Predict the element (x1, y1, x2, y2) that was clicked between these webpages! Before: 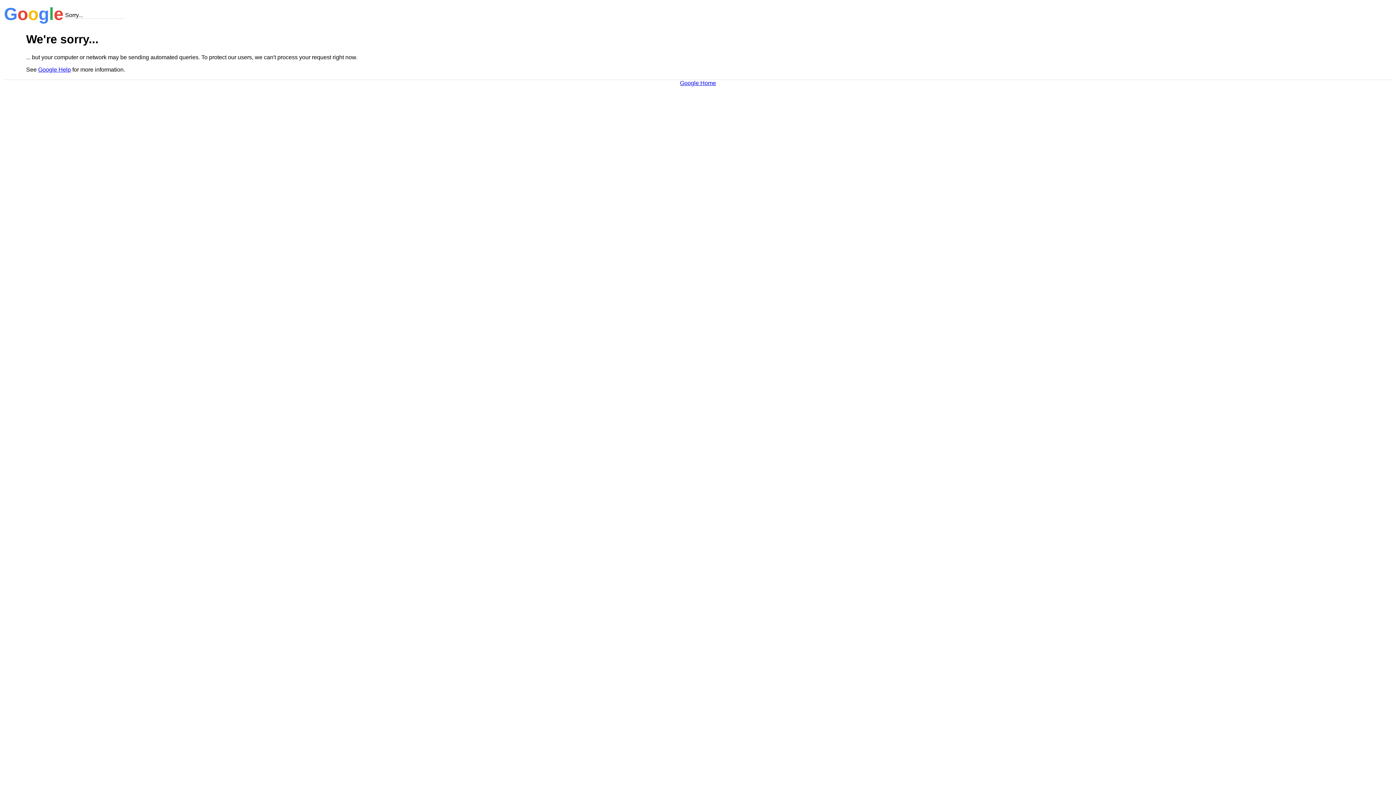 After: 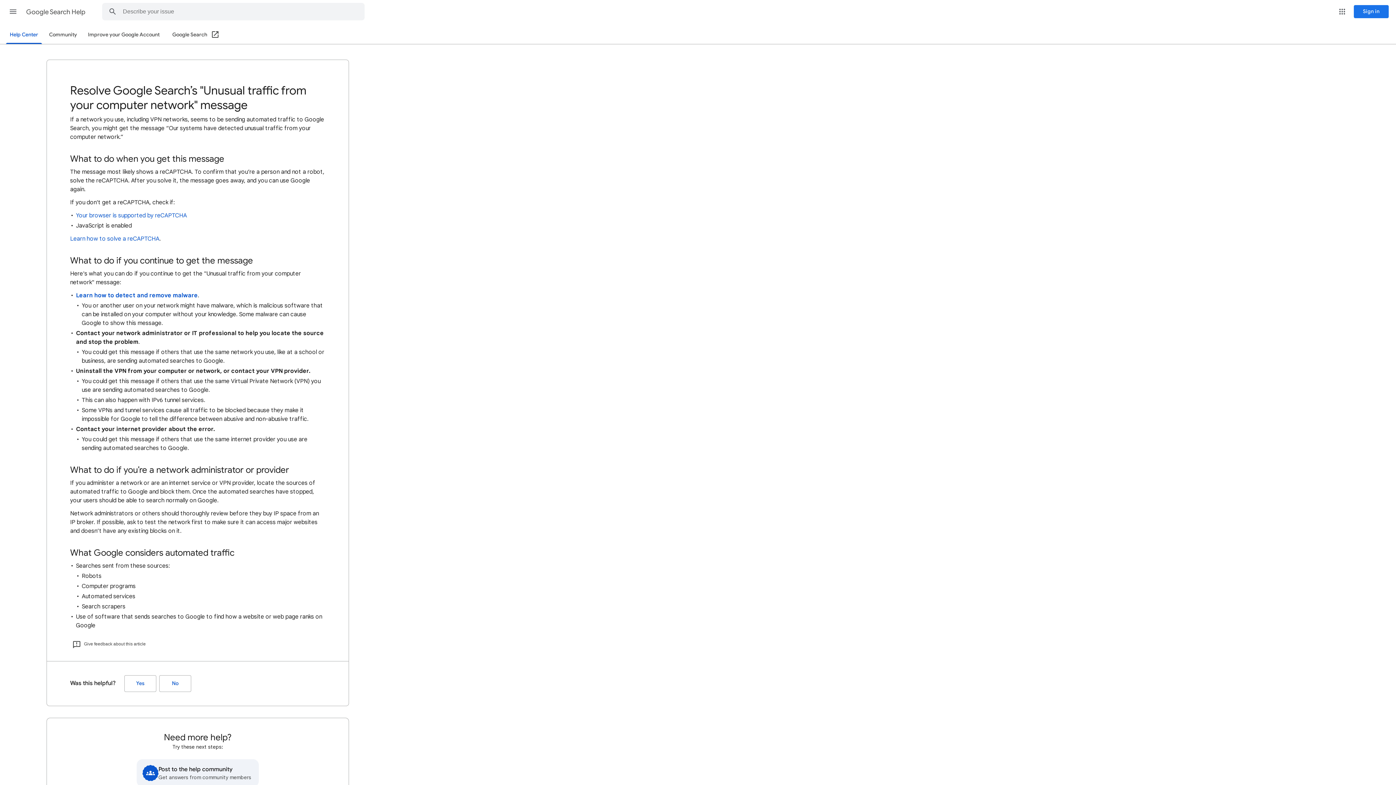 Action: label: Google Help bbox: (38, 66, 70, 72)